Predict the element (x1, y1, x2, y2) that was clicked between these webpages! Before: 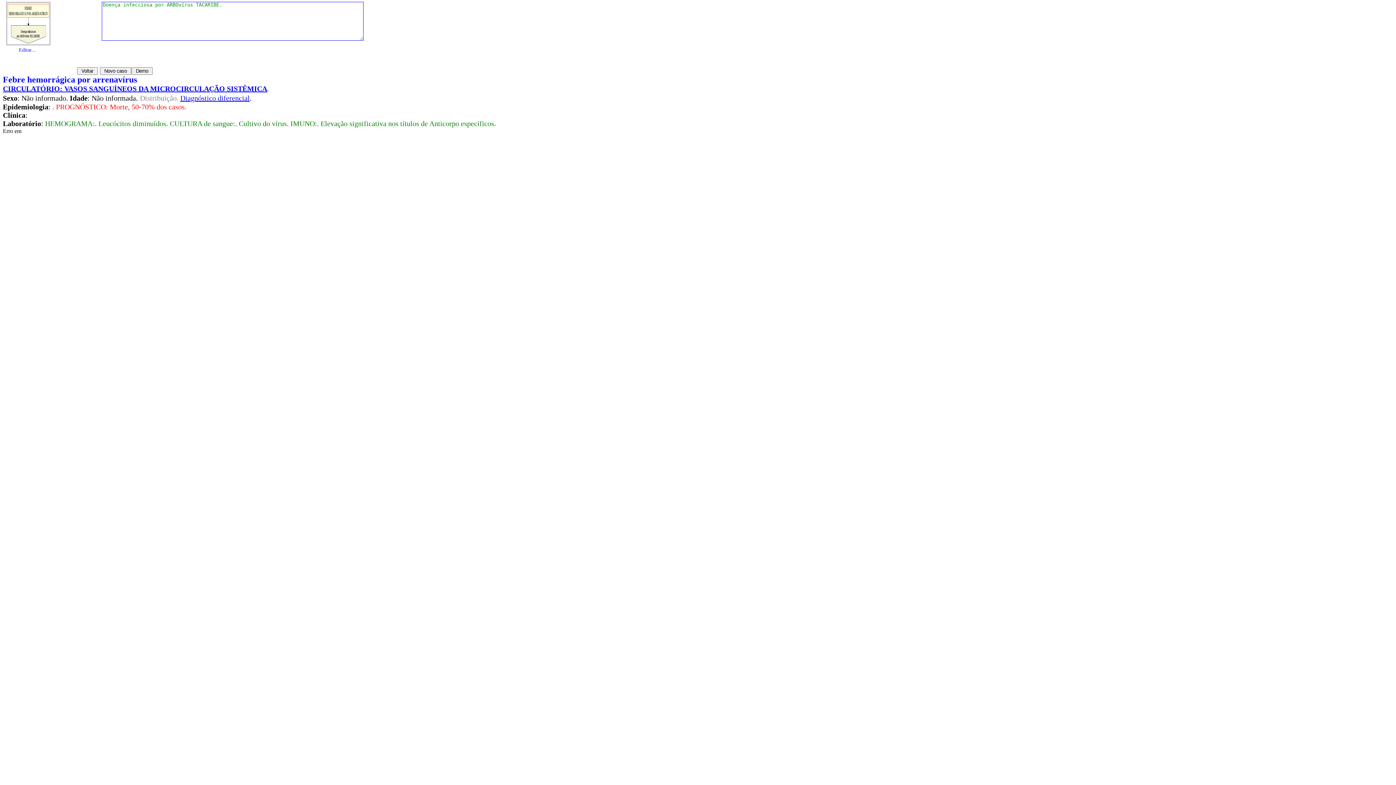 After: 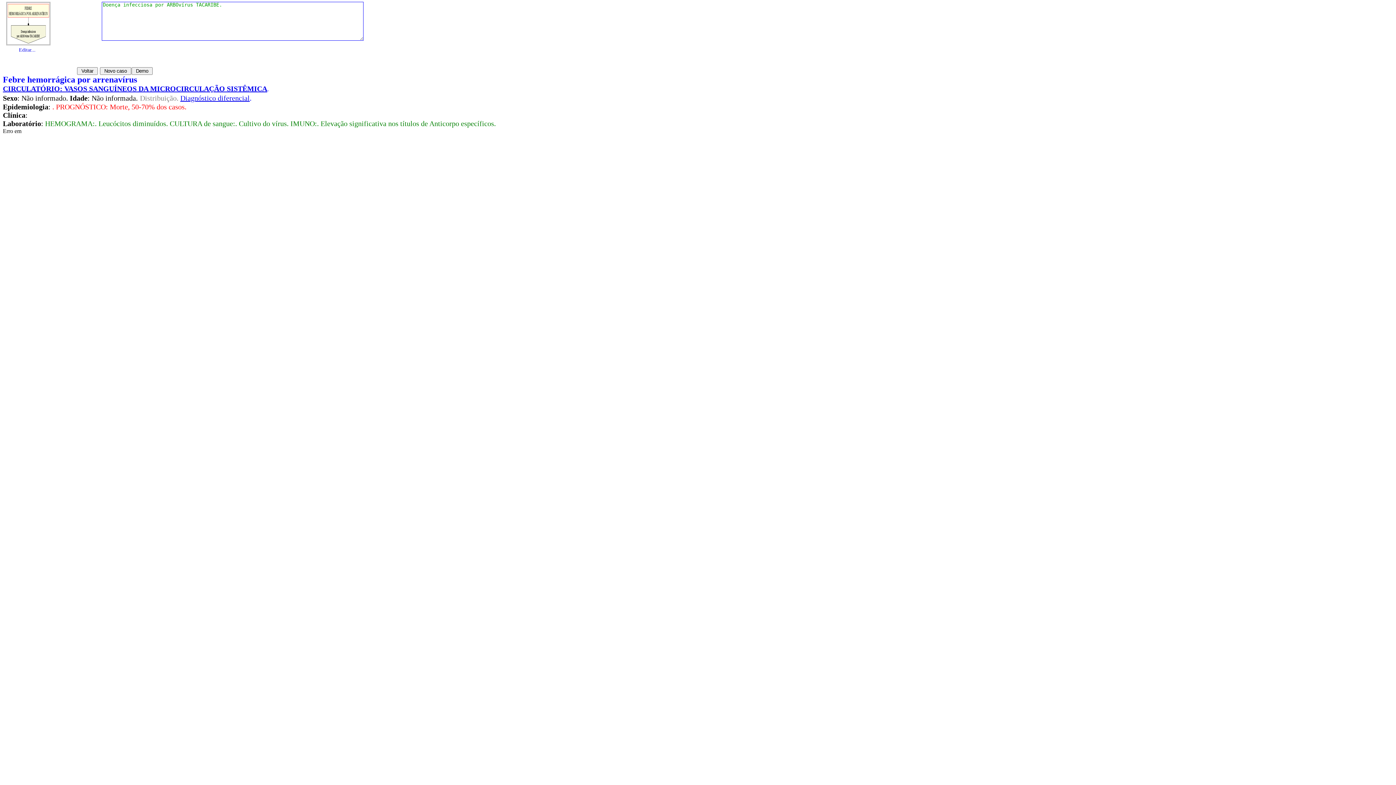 Action: bbox: (180, 94, 249, 102) label: Diagnóstico diferencial